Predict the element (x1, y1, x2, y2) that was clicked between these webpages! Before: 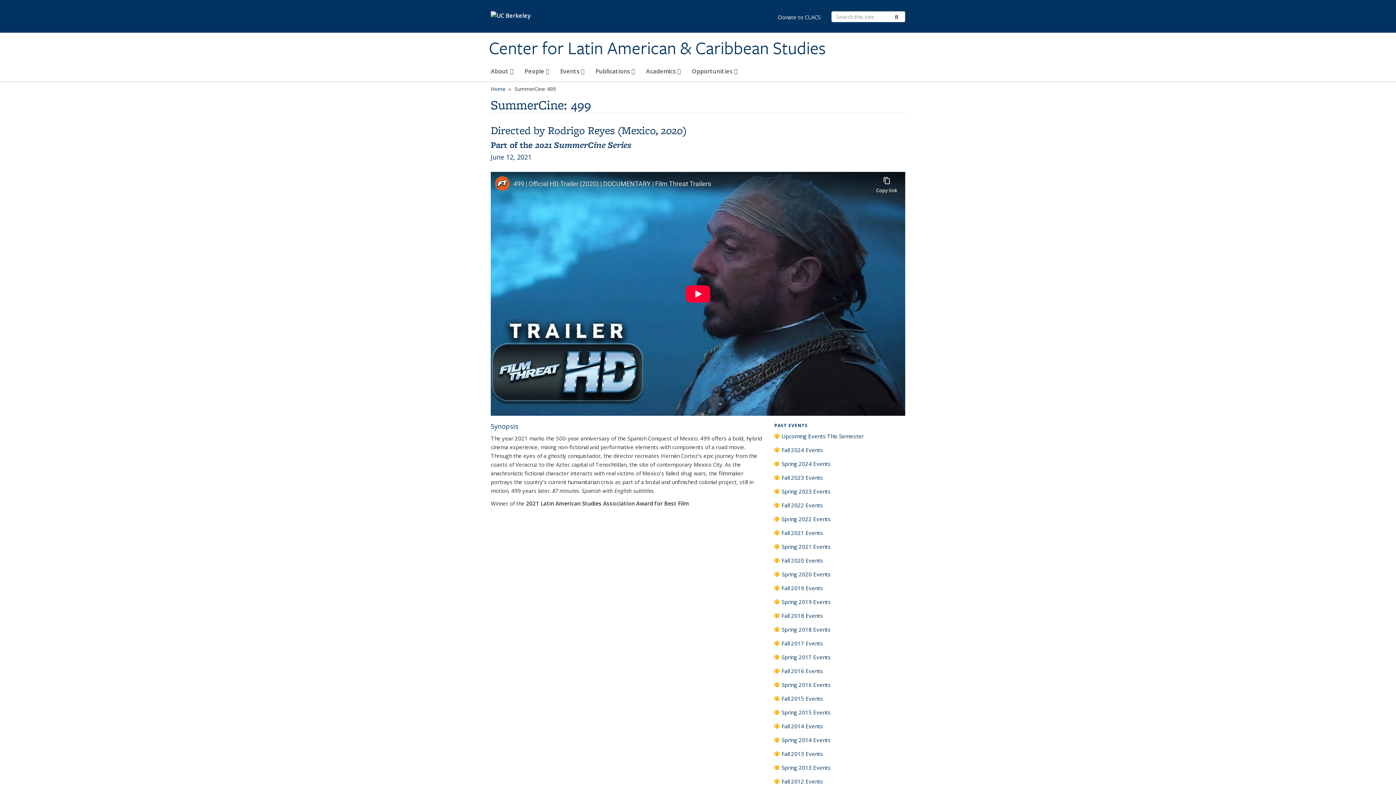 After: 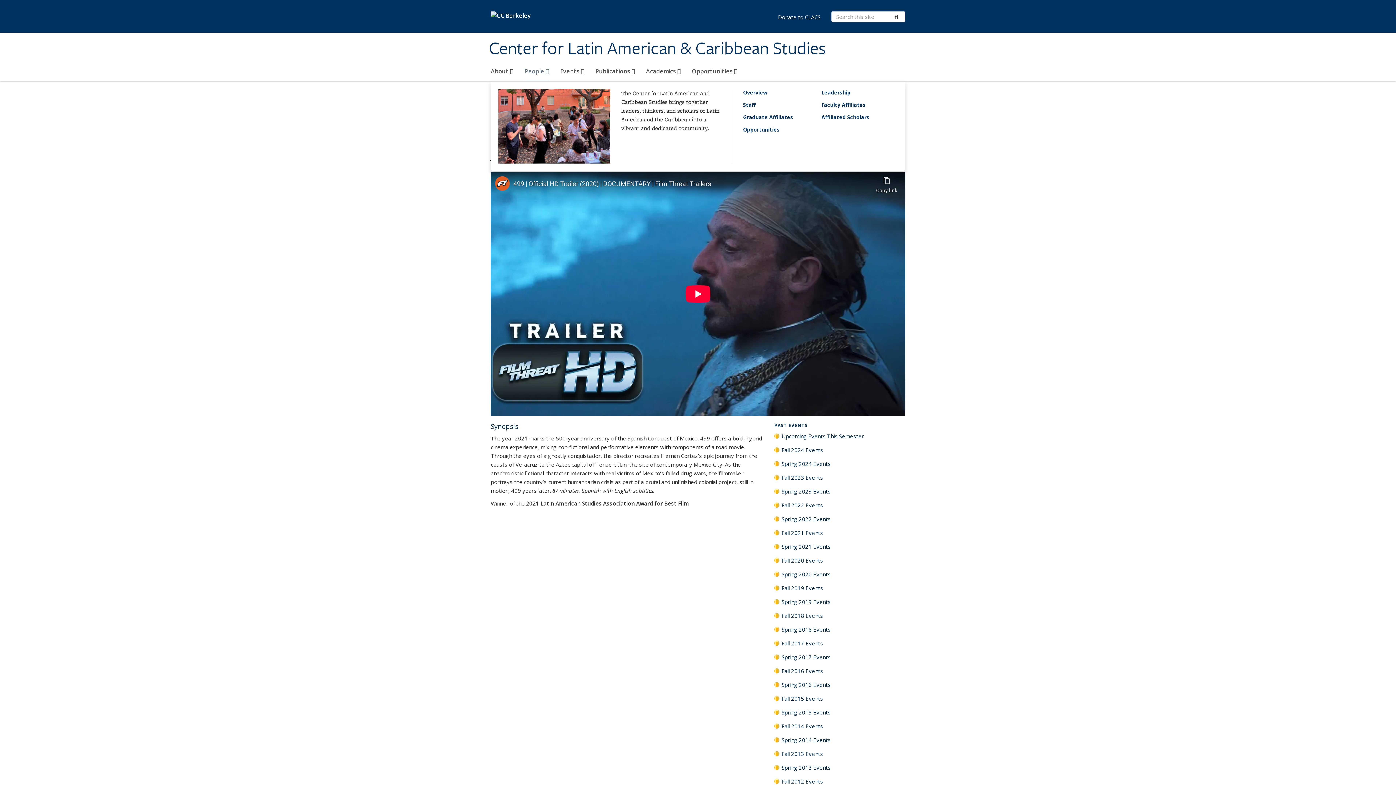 Action: bbox: (524, 64, 549, 81) label: People 